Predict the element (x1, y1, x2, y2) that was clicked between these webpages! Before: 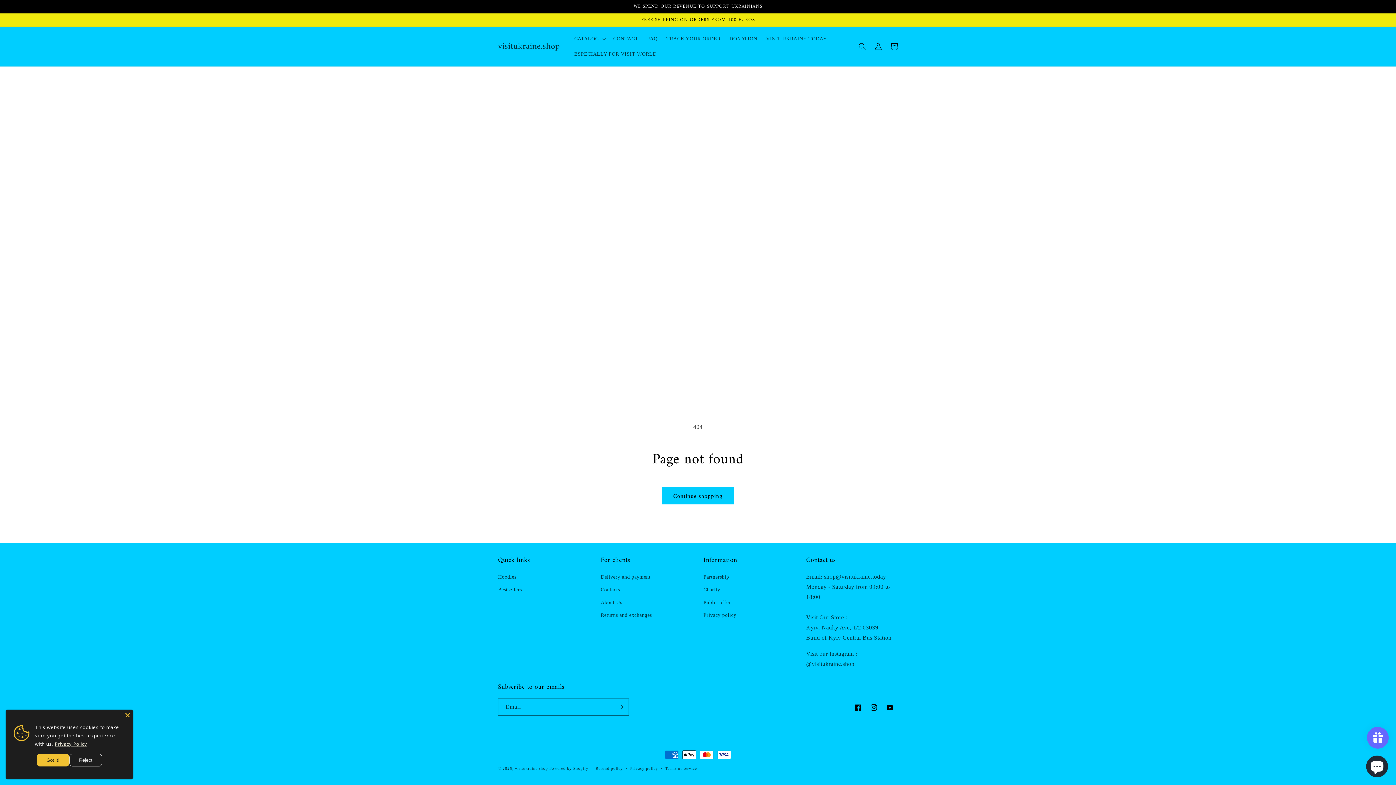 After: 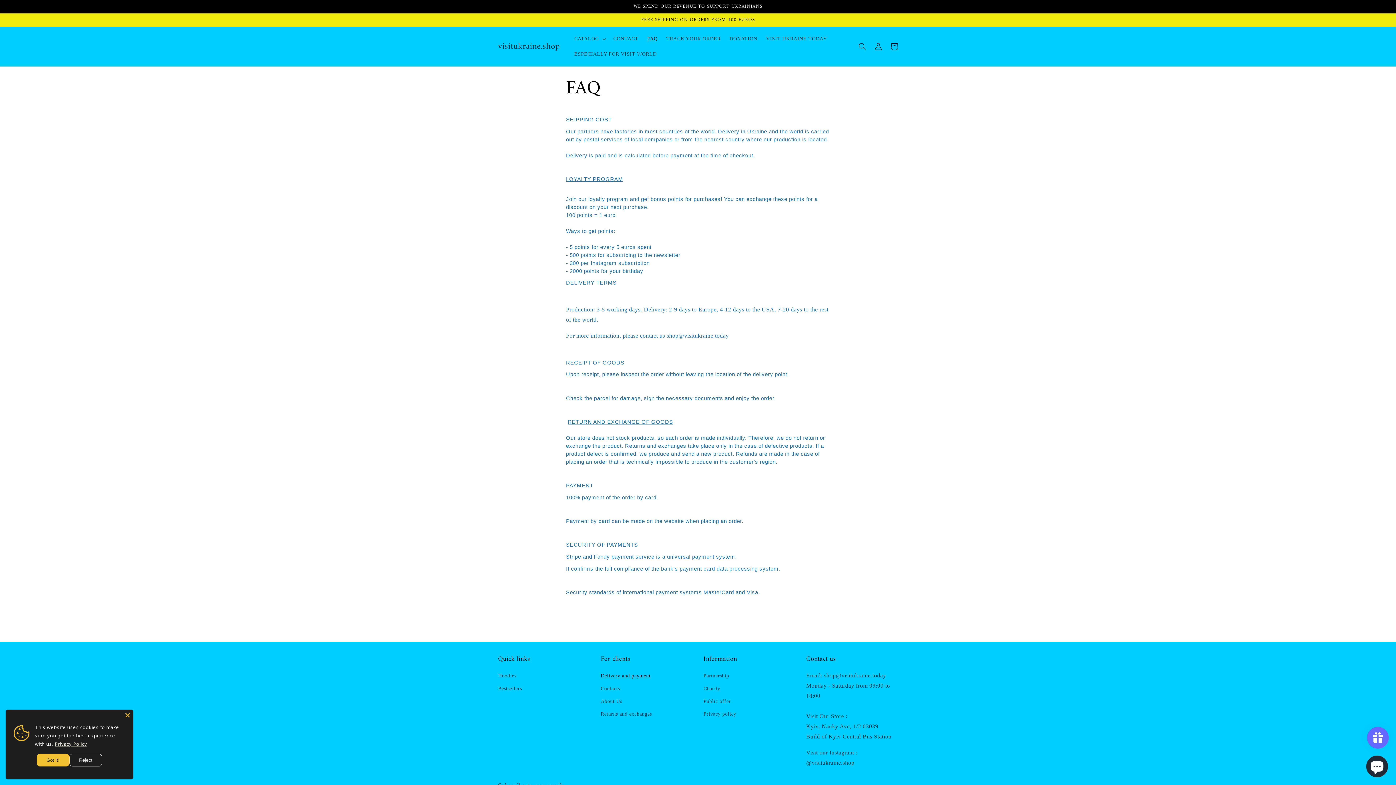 Action: label: Delivery and payment bbox: (600, 572, 650, 583)